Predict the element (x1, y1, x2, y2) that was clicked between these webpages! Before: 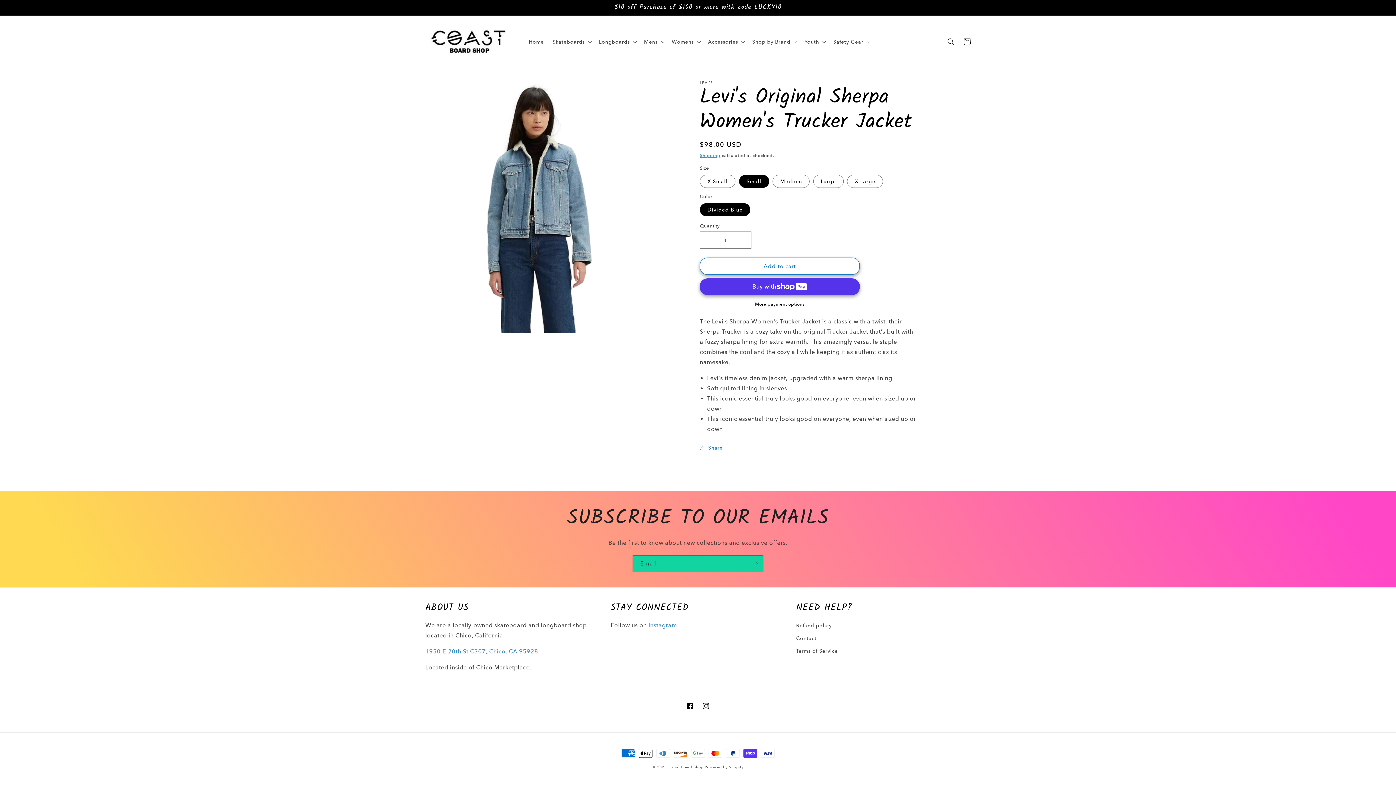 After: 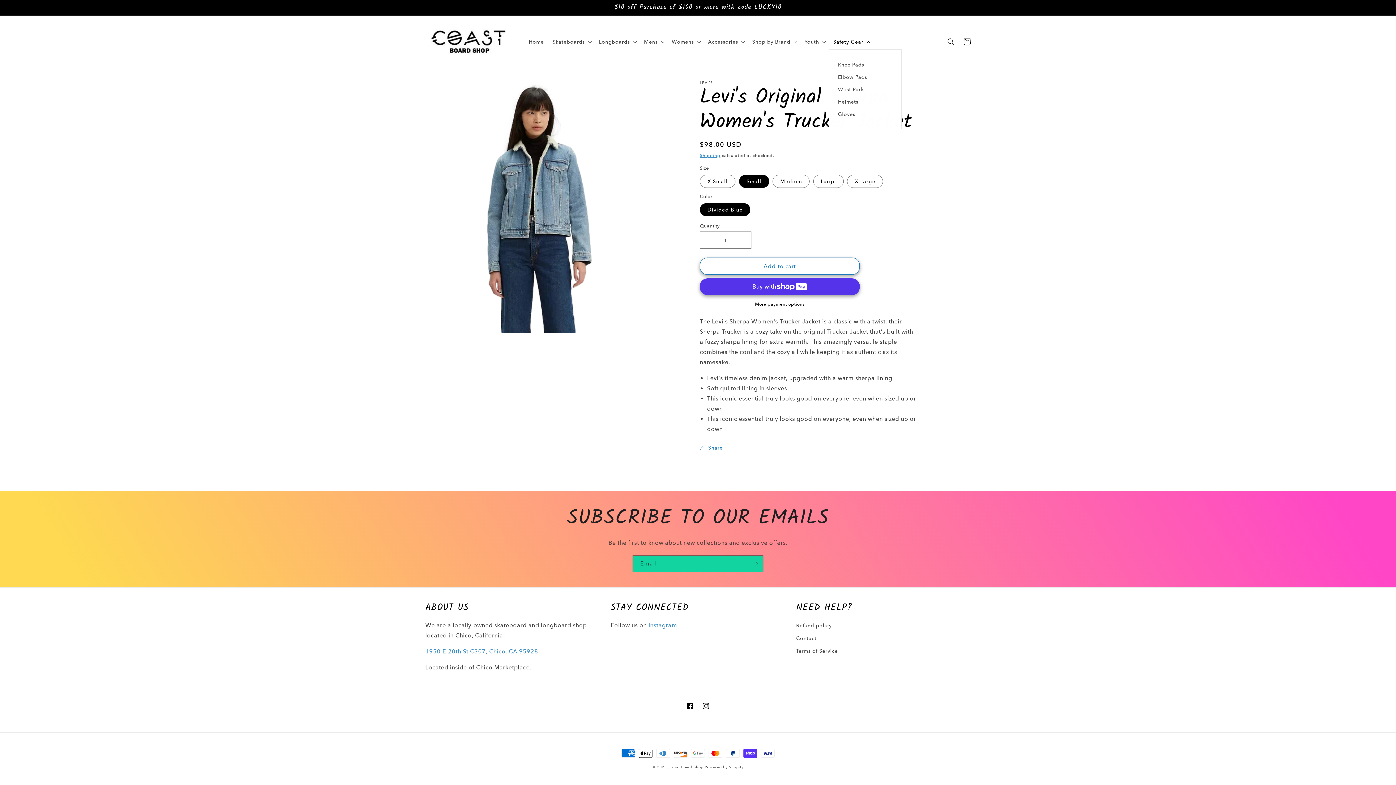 Action: label: Safety Gear bbox: (829, 34, 873, 49)